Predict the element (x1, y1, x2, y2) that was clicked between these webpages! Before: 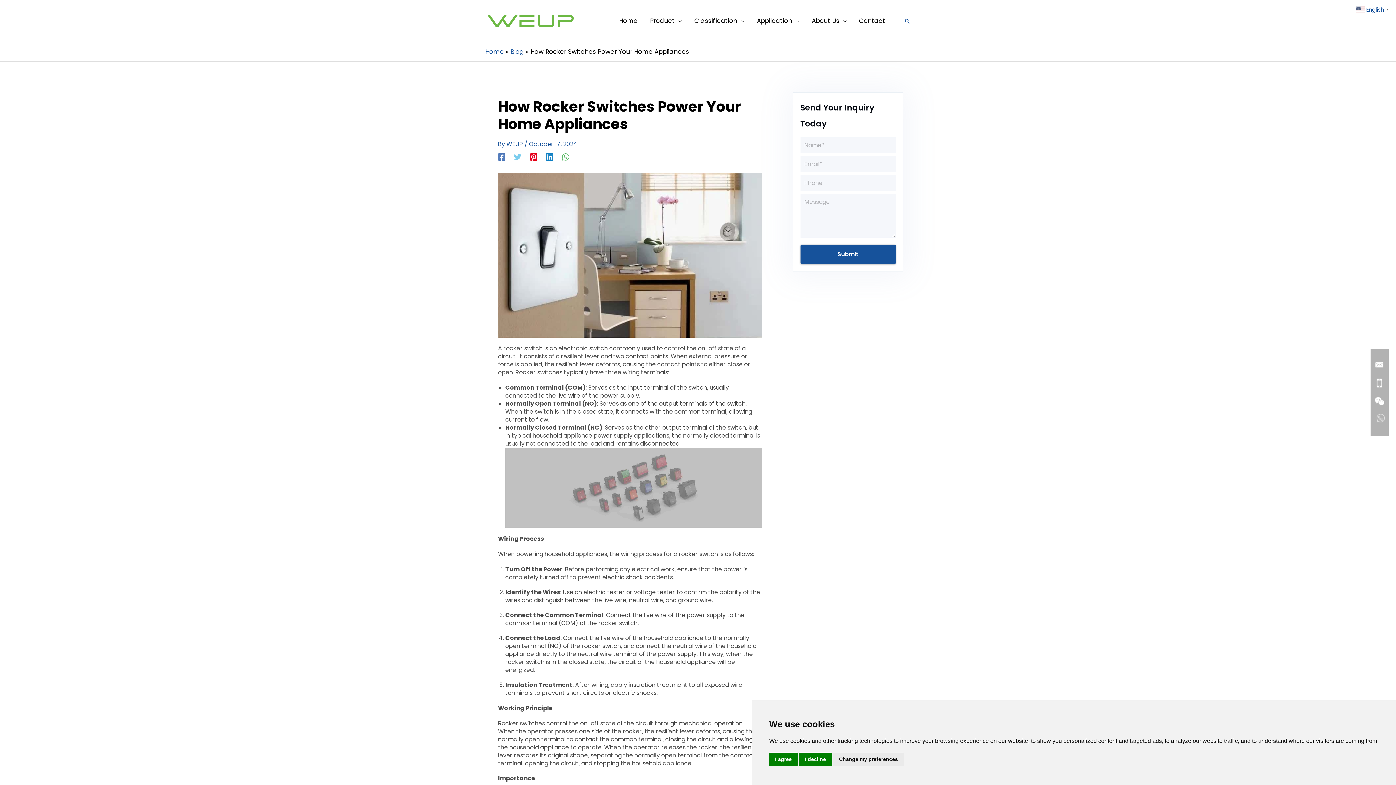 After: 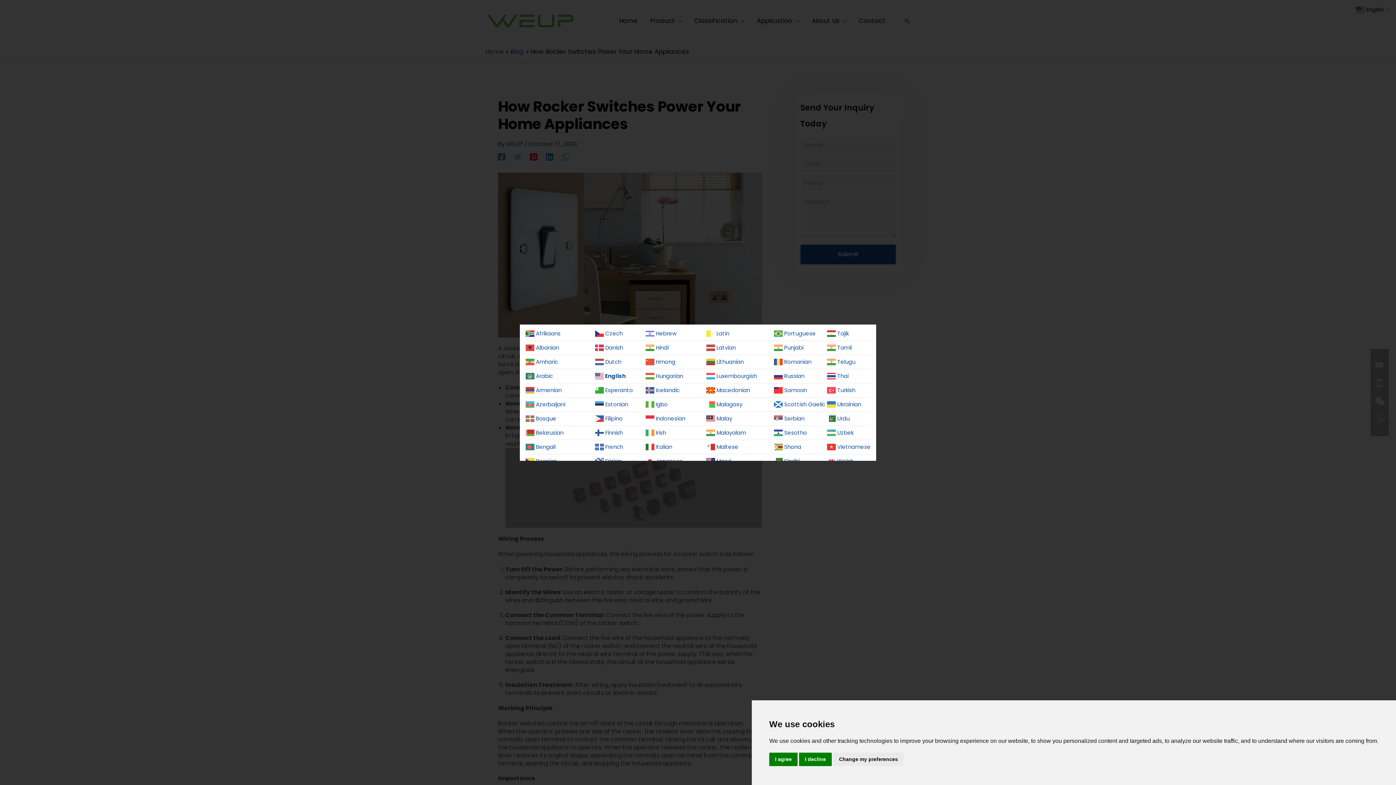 Action: label:  English▼ bbox: (1356, 5, 1390, 13)